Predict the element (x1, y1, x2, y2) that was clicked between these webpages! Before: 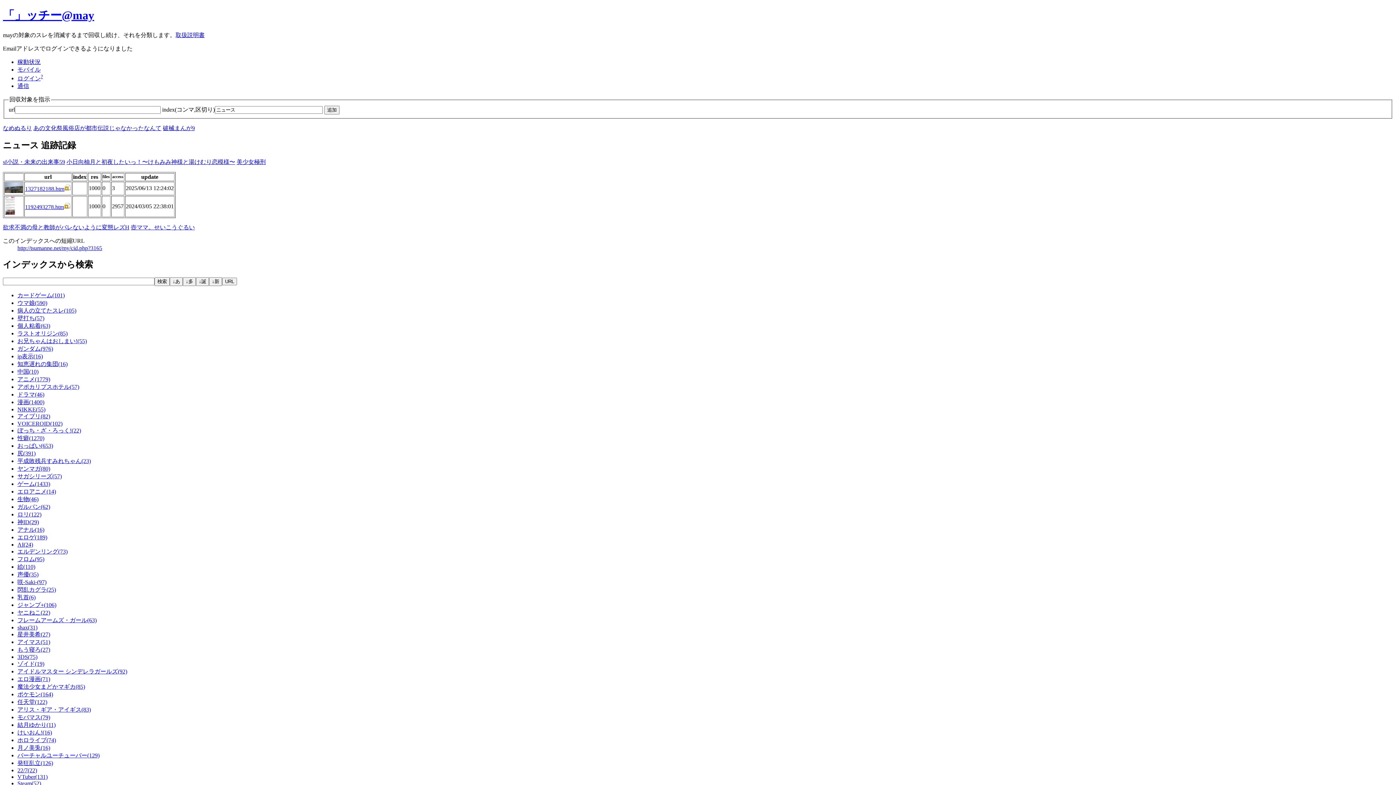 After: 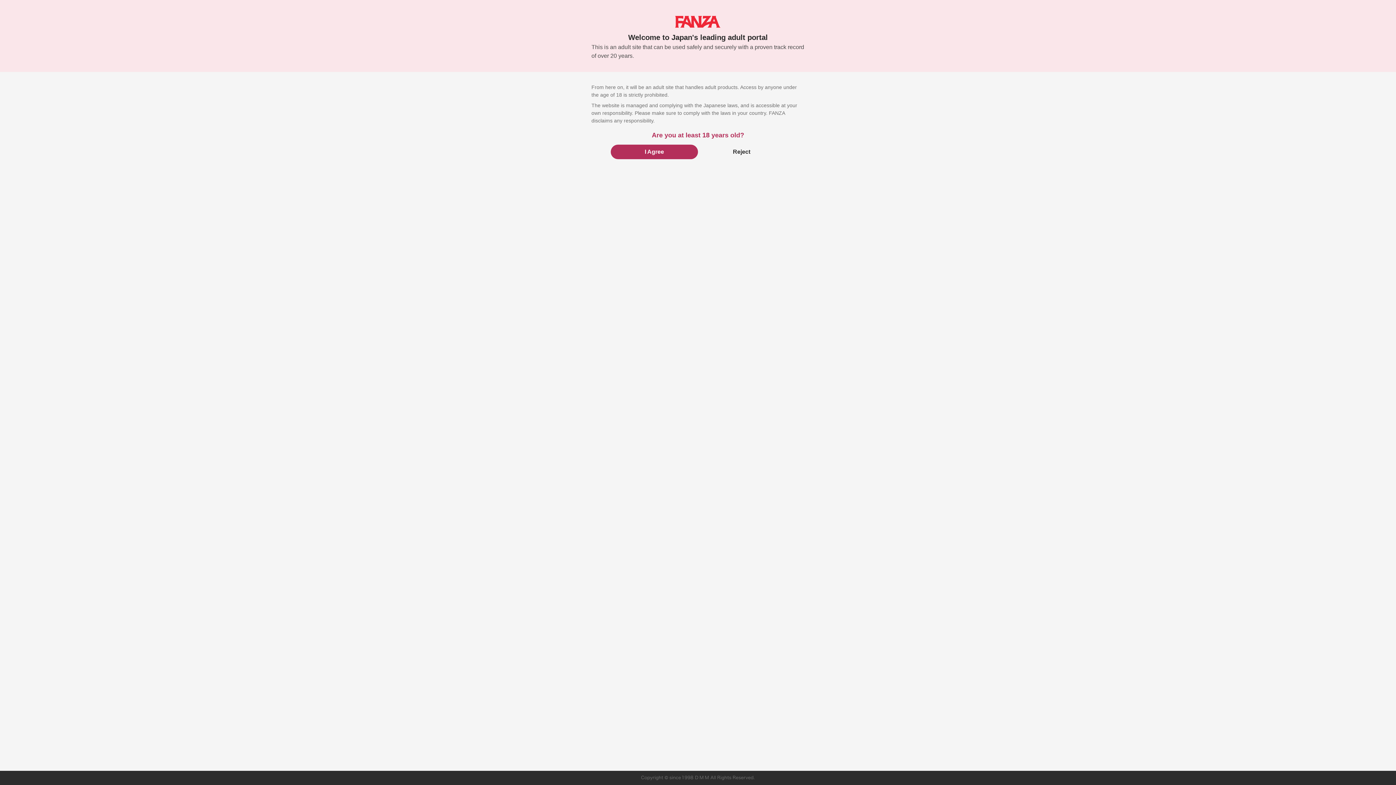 Action: label: sf小説・未来の出来事59 bbox: (2, 158, 65, 164)